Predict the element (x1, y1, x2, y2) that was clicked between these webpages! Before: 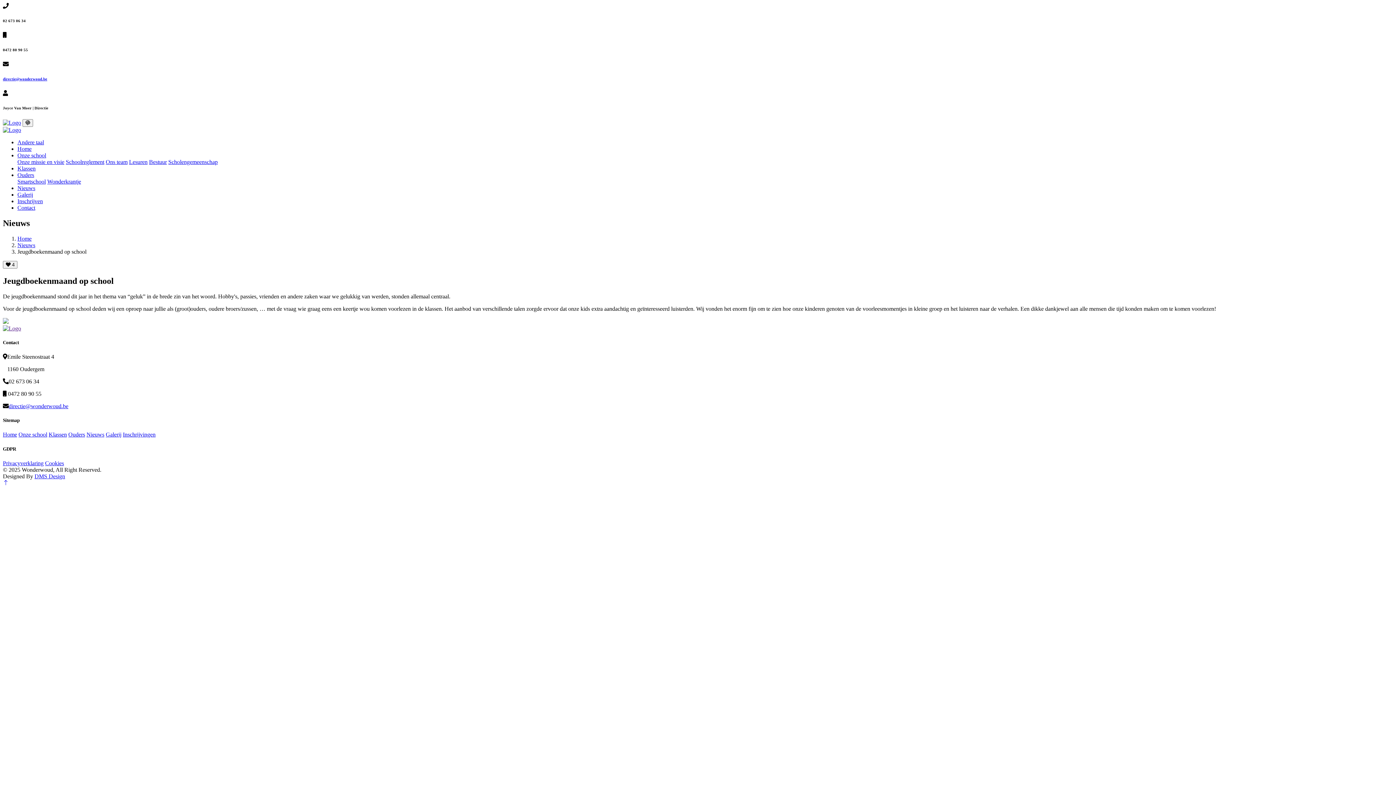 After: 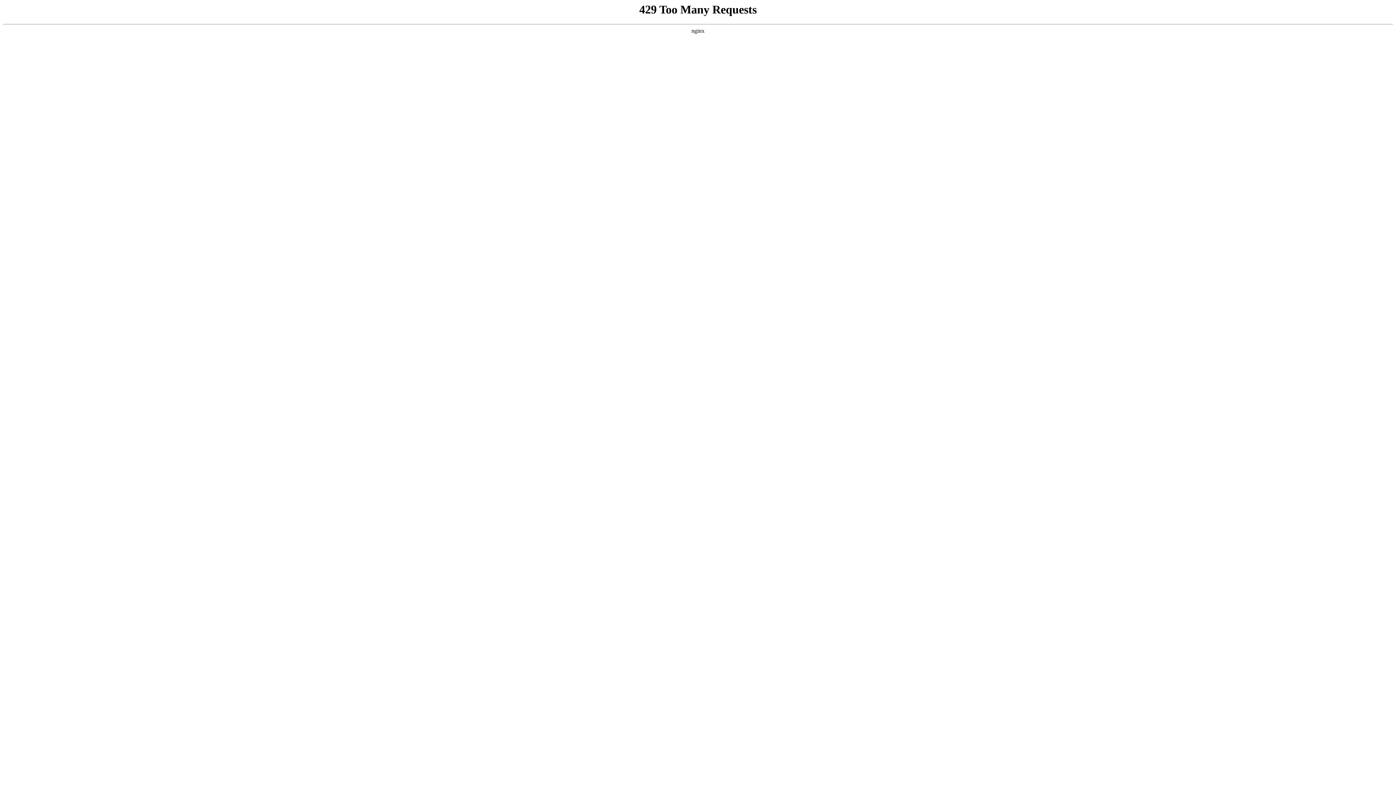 Action: bbox: (17, 158, 64, 165) label: Onze missie en visie